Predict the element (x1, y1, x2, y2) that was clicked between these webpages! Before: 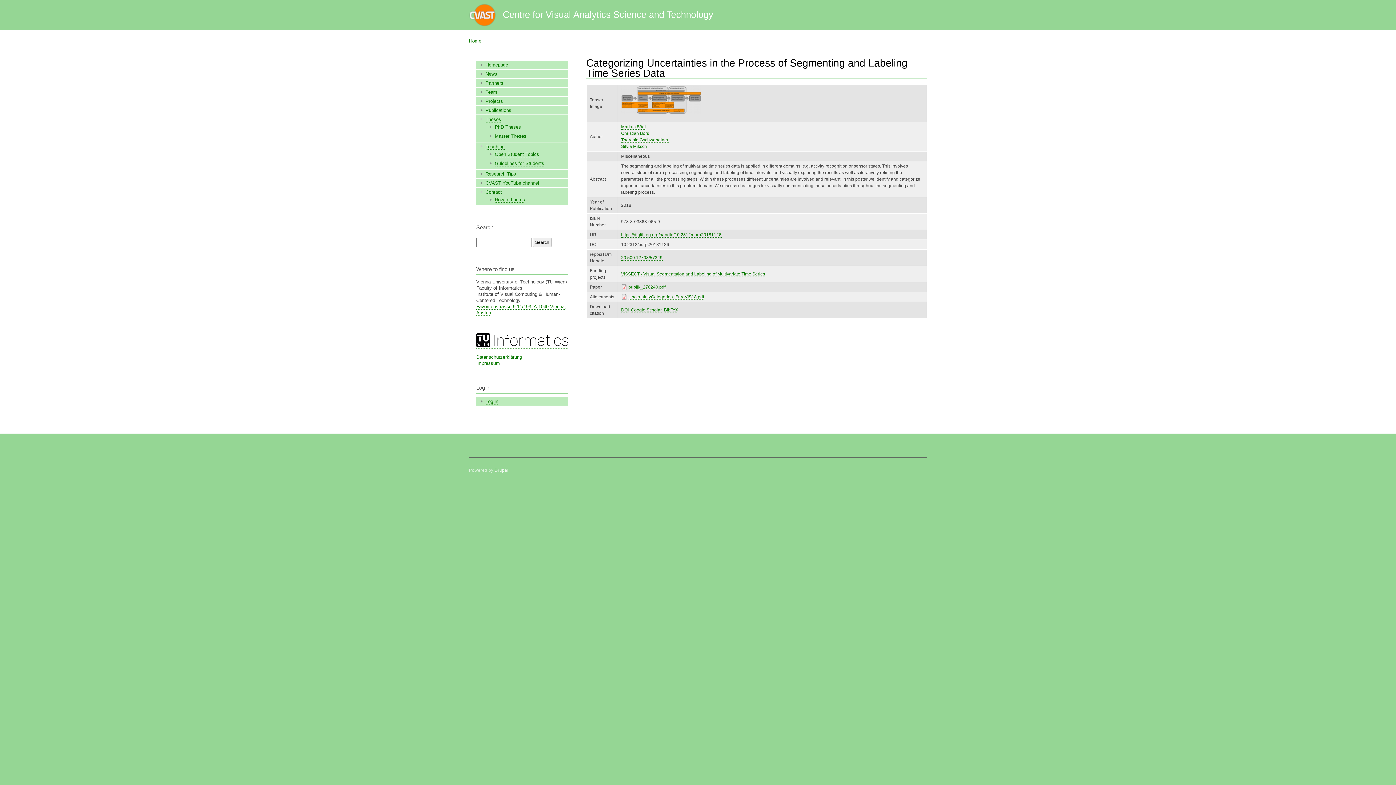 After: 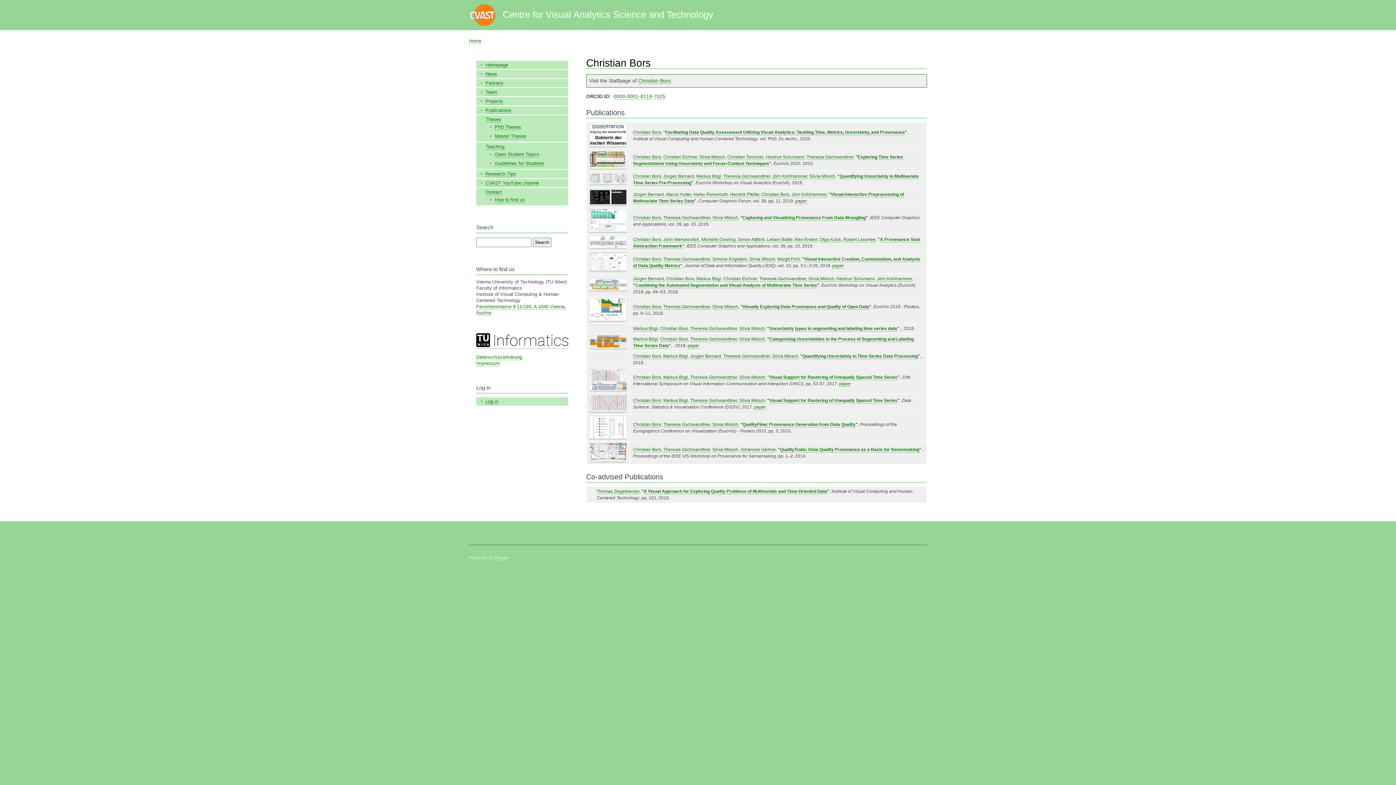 Action: label: Christian Bors bbox: (621, 130, 649, 136)